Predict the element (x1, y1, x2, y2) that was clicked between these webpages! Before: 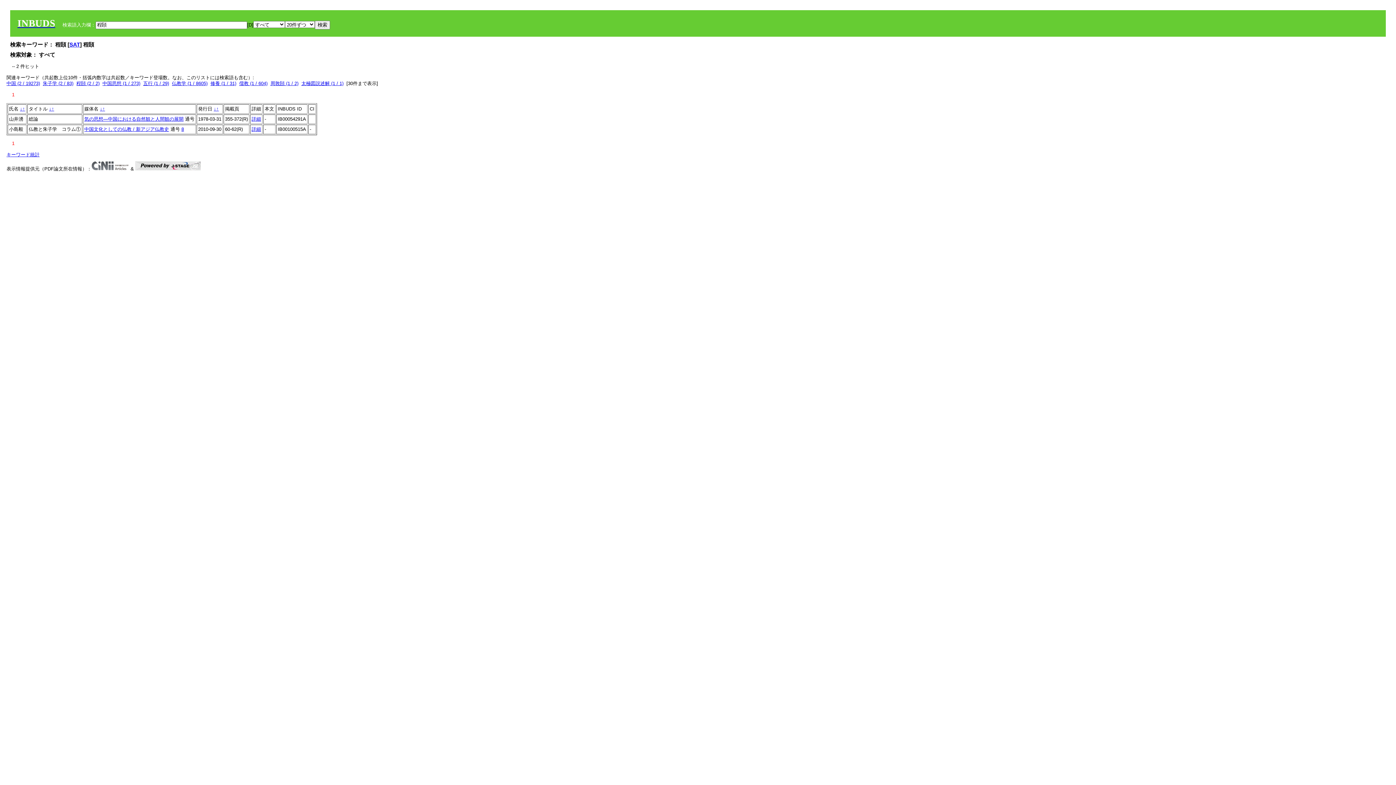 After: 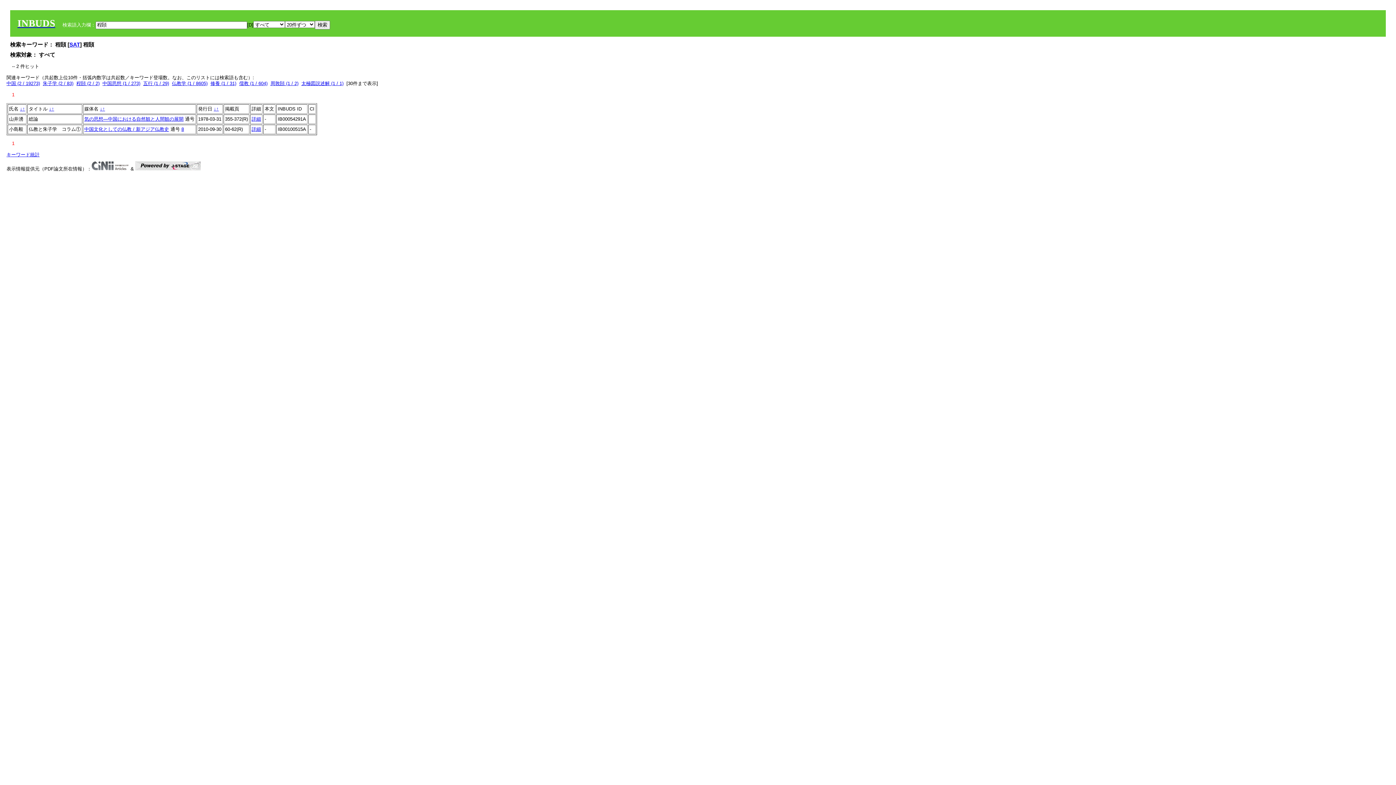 Action: bbox: (213, 106, 216, 111) label: ↓